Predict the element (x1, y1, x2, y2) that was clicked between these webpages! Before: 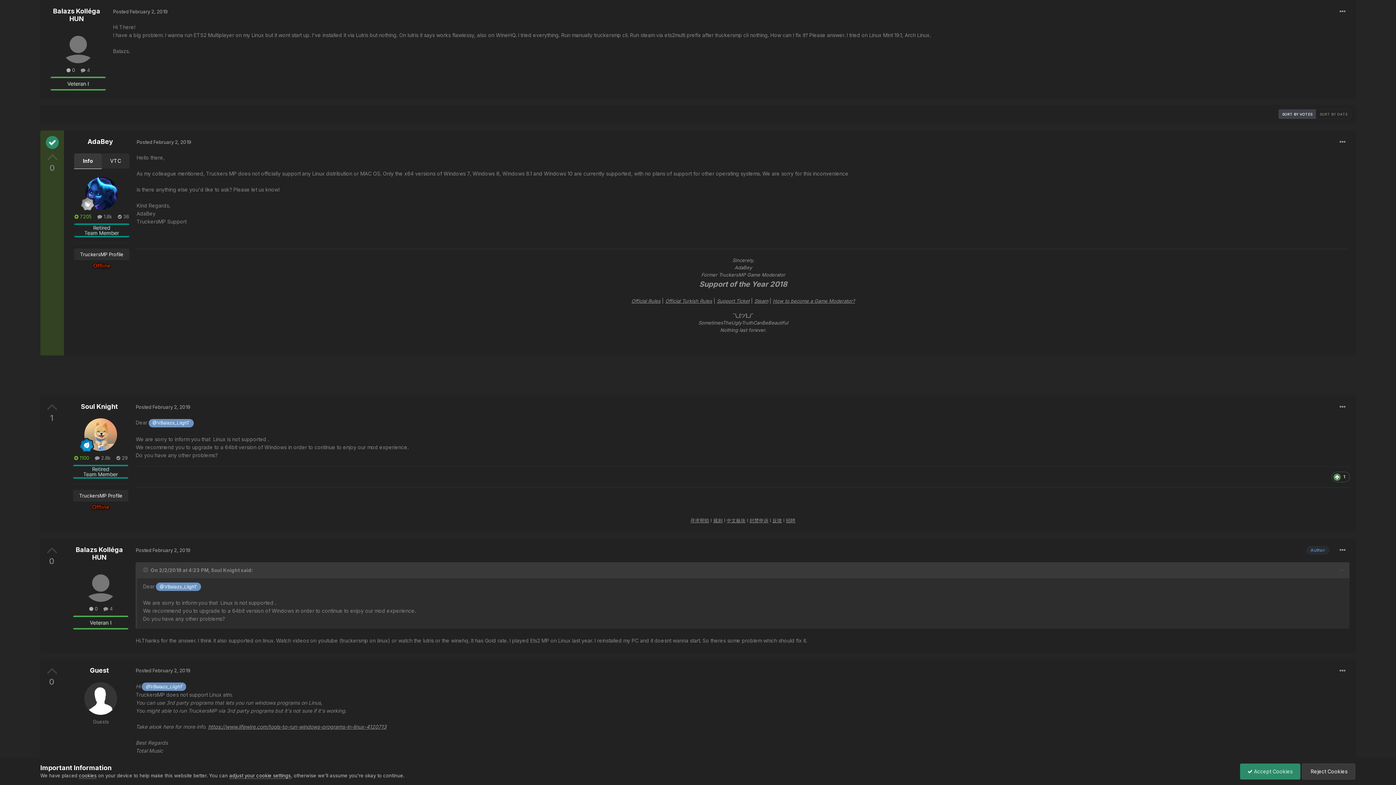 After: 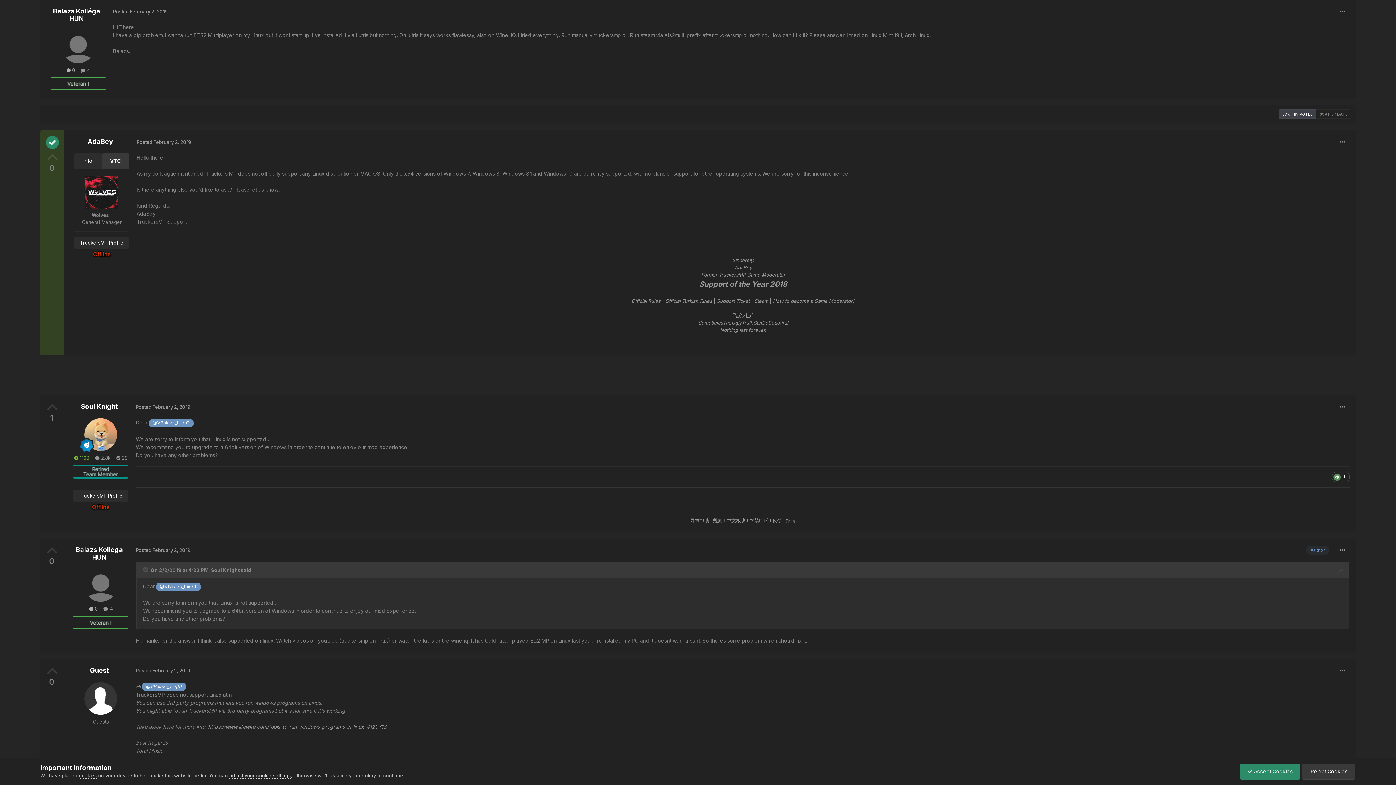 Action: label: VTC bbox: (101, 153, 129, 168)